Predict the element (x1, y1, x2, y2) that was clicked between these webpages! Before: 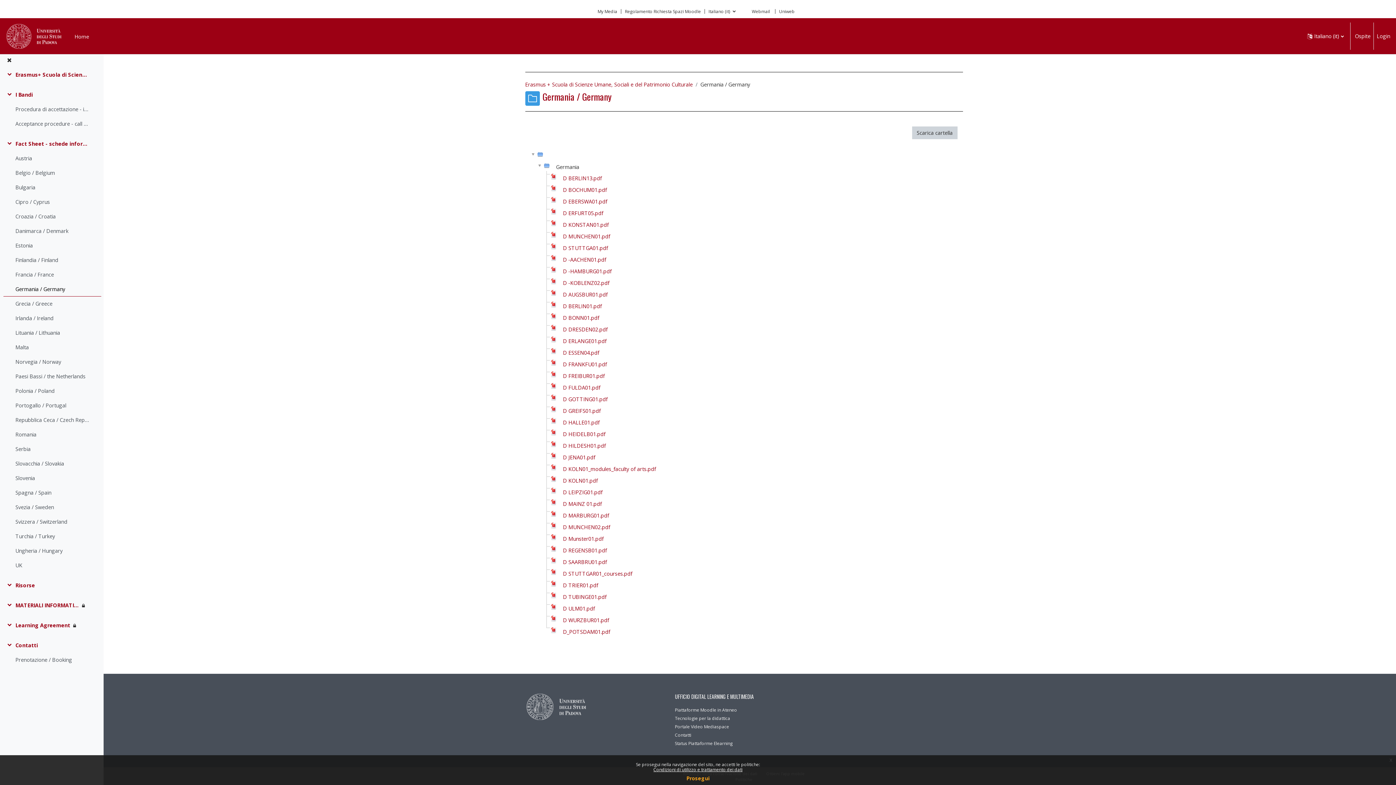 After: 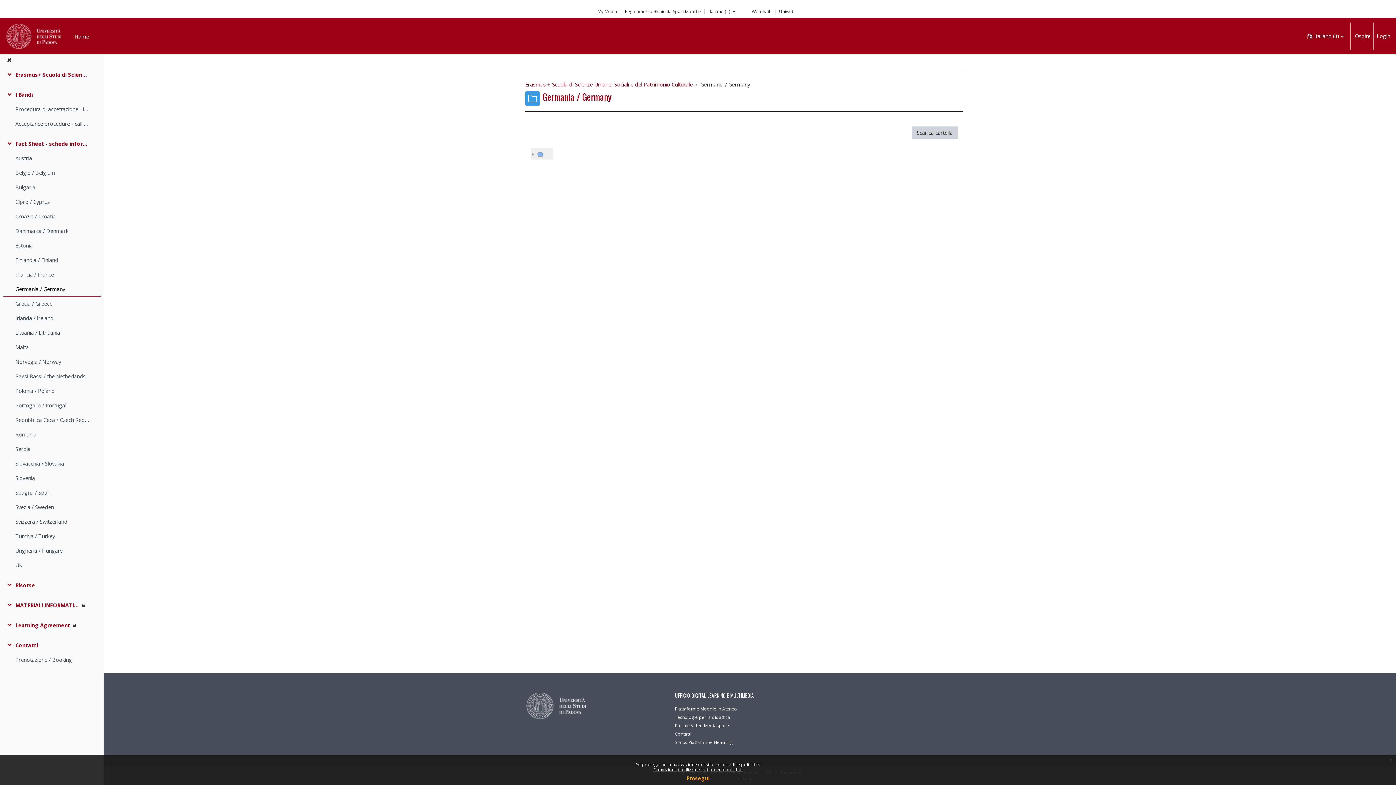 Action: label:   bbox: (530, 149, 537, 157)